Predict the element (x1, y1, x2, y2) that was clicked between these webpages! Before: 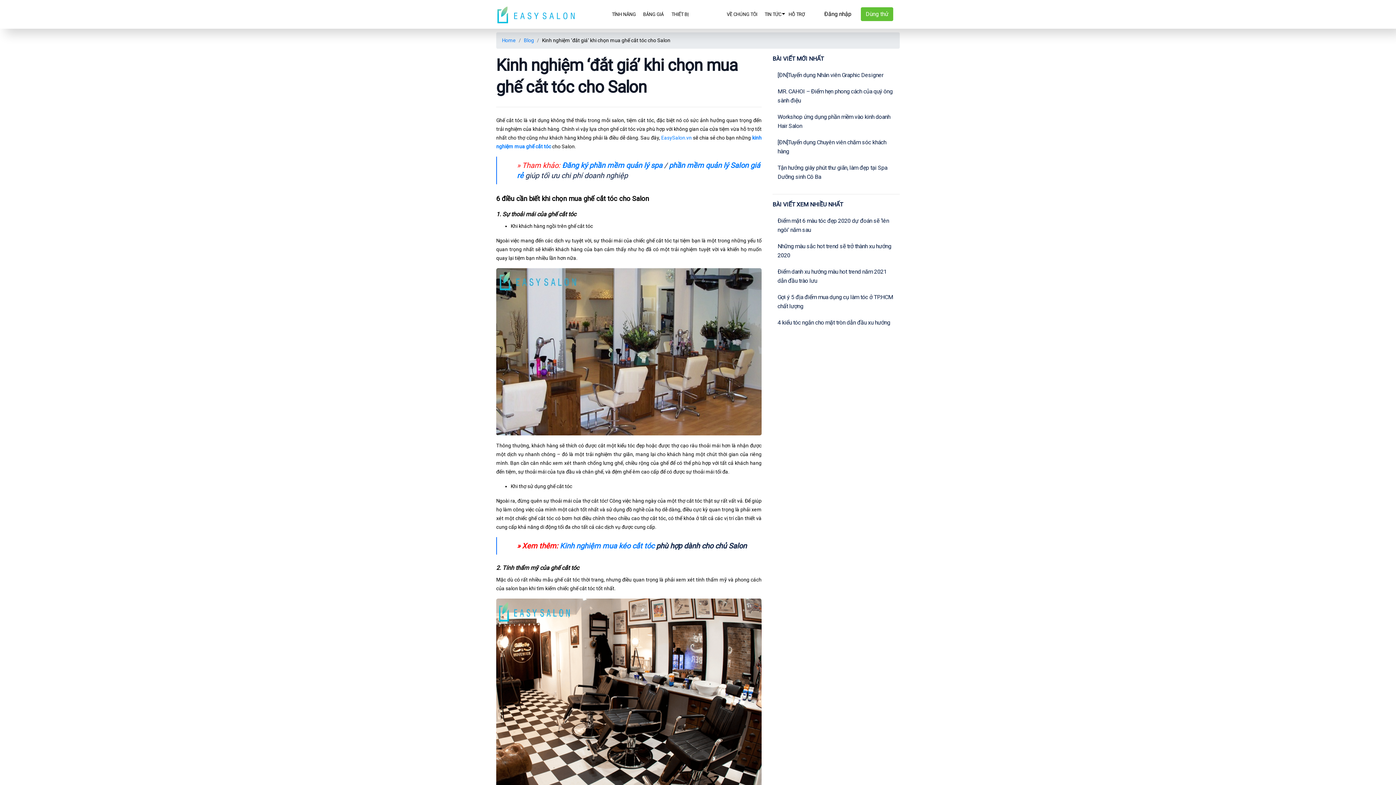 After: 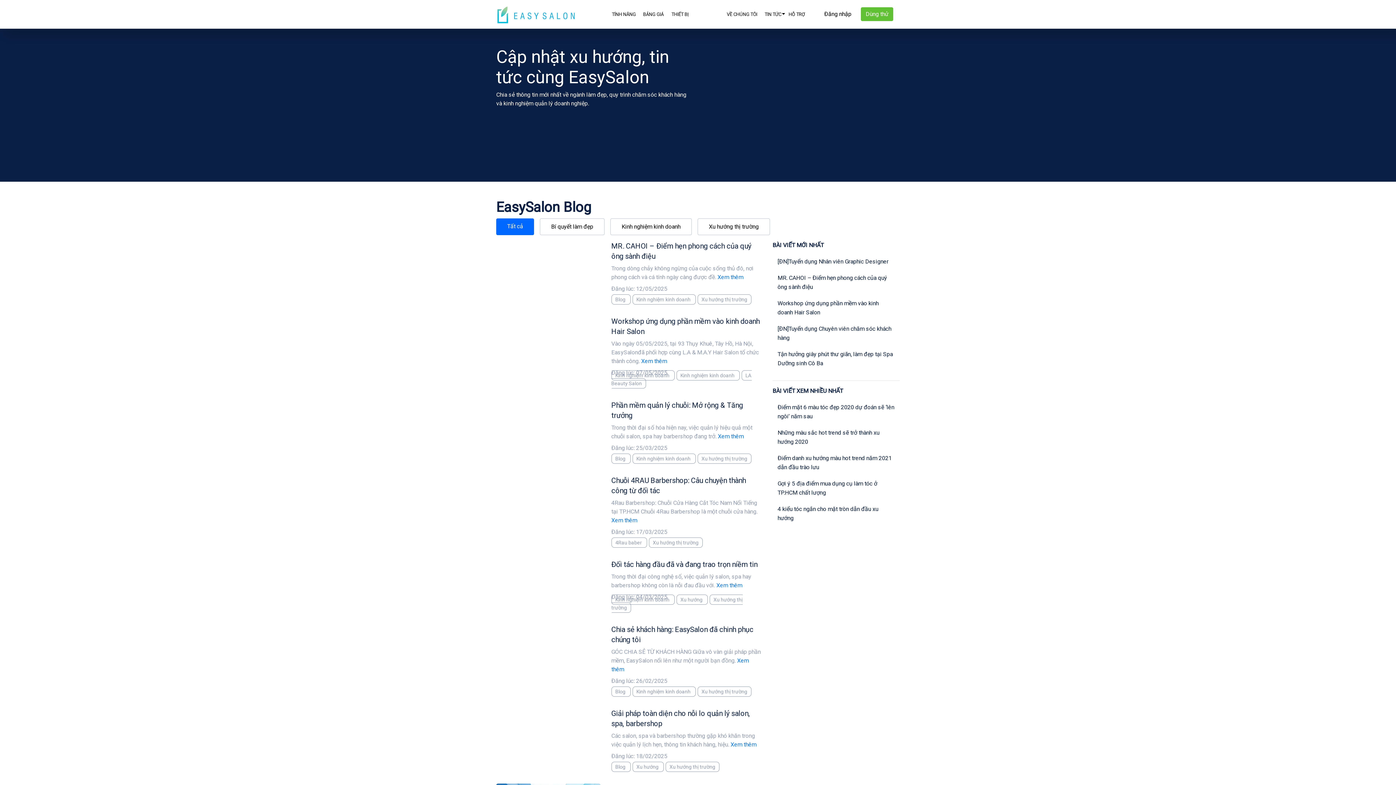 Action: label: Blog bbox: (524, 37, 534, 43)